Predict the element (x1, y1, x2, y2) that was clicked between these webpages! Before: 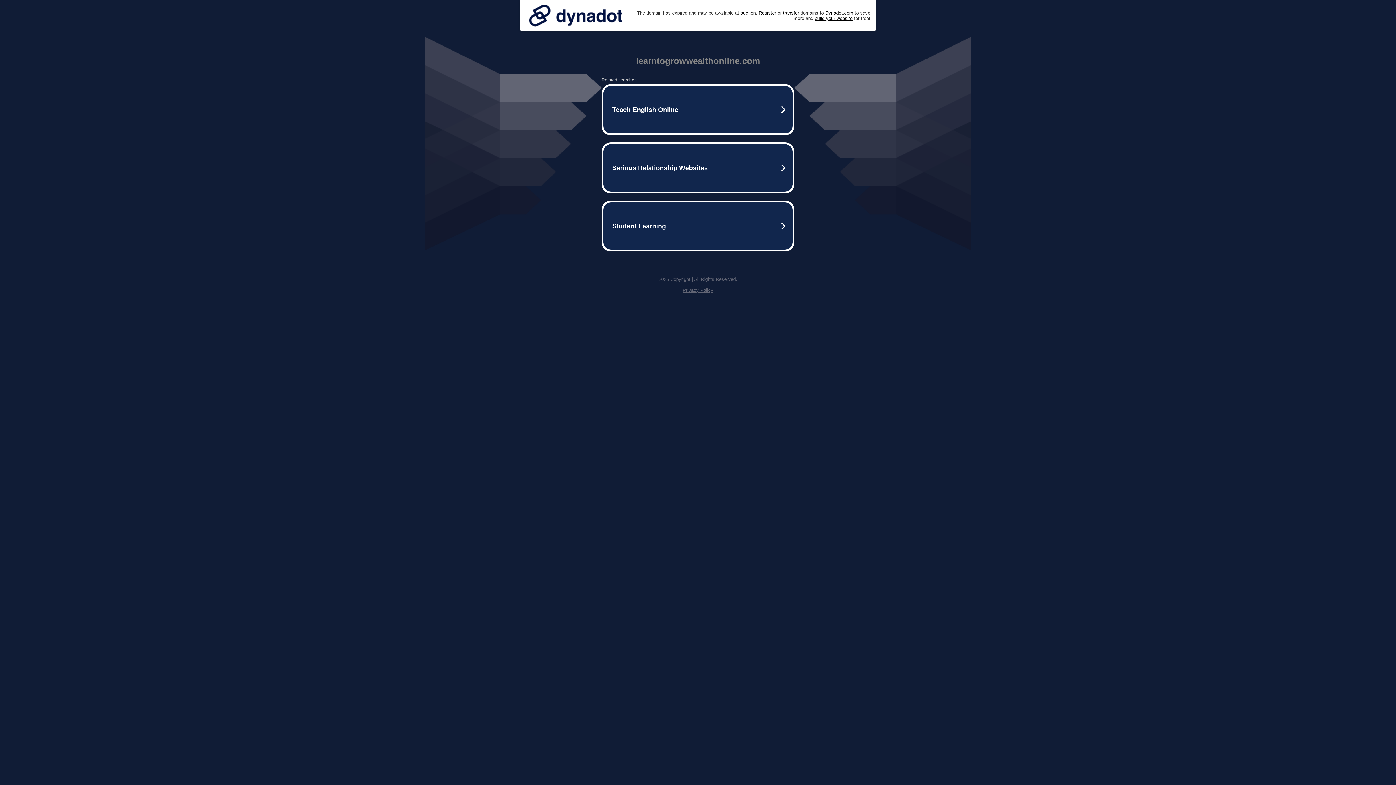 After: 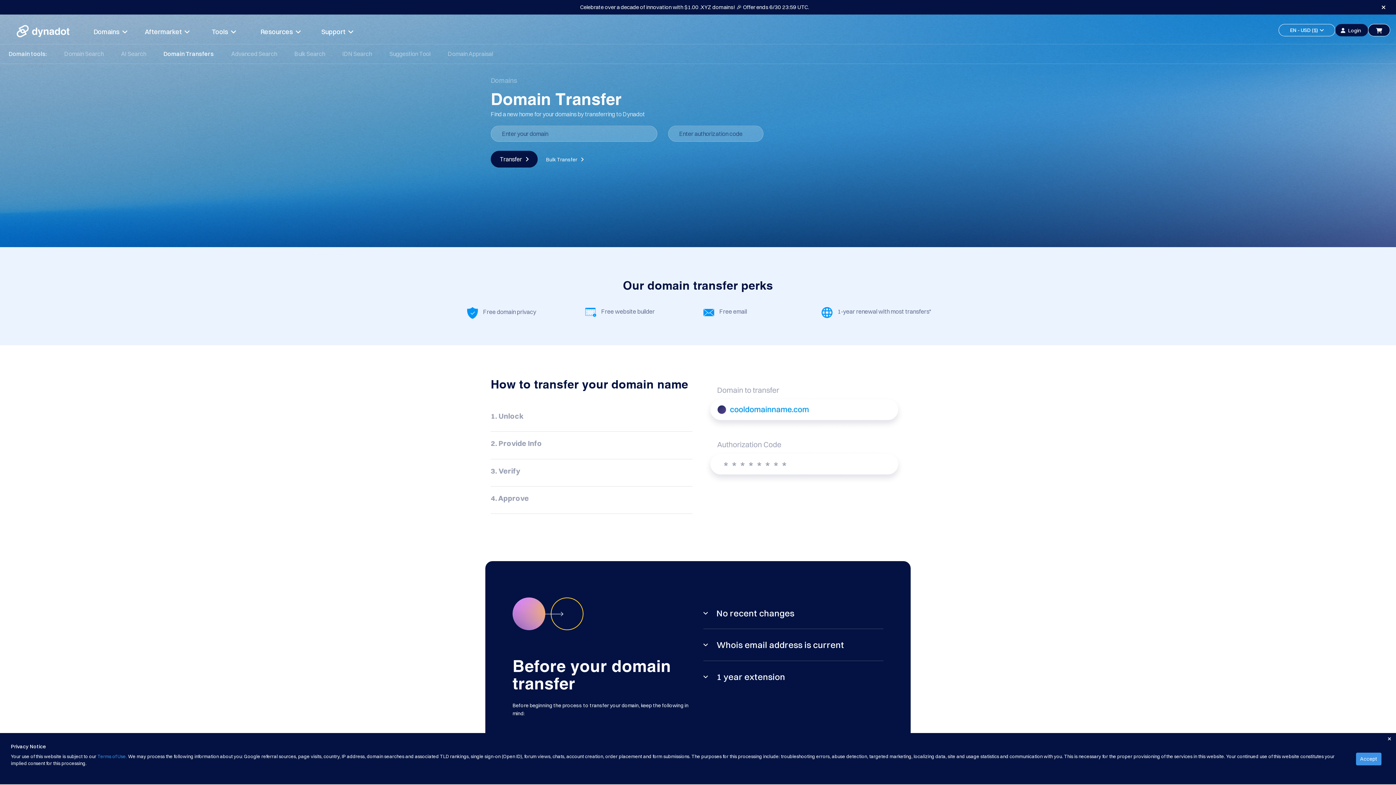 Action: label: transfer bbox: (783, 10, 799, 15)